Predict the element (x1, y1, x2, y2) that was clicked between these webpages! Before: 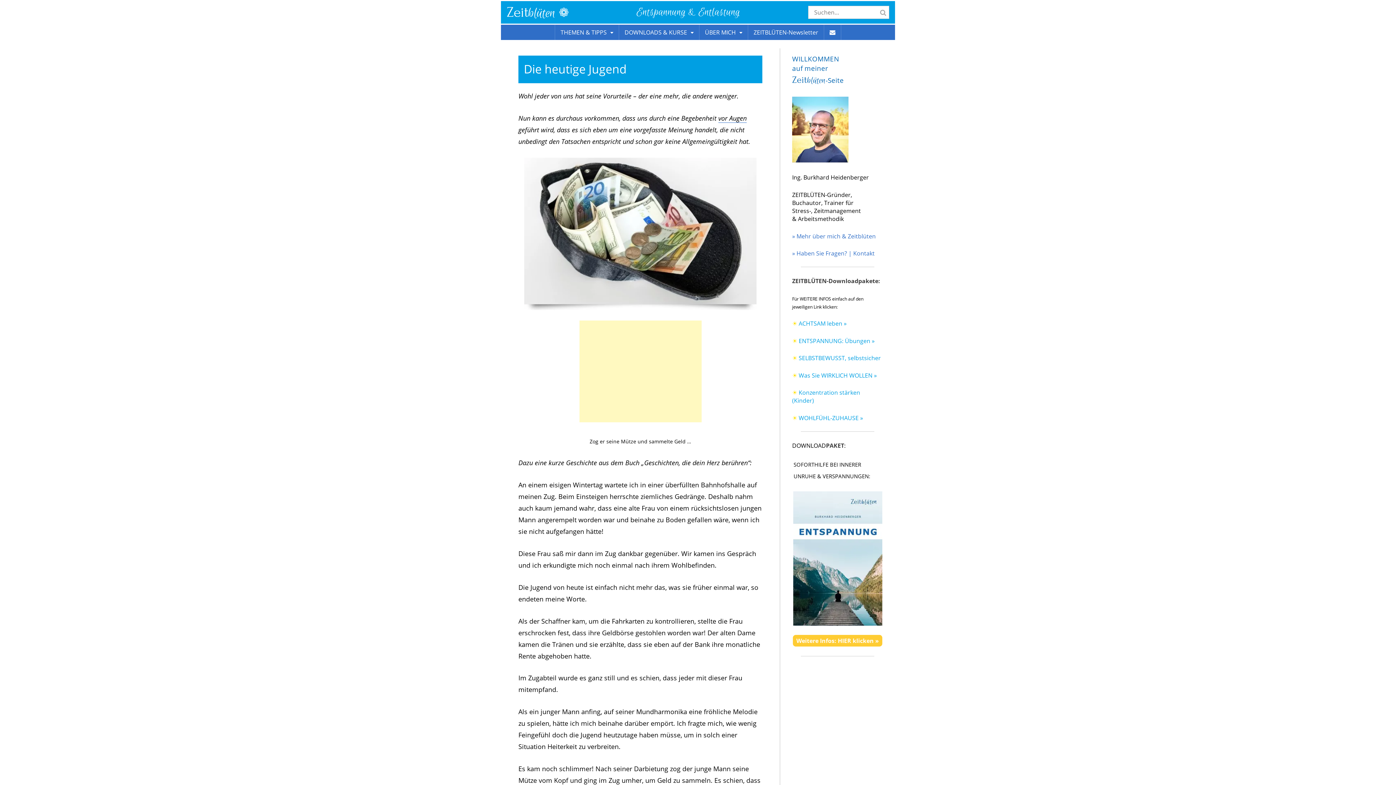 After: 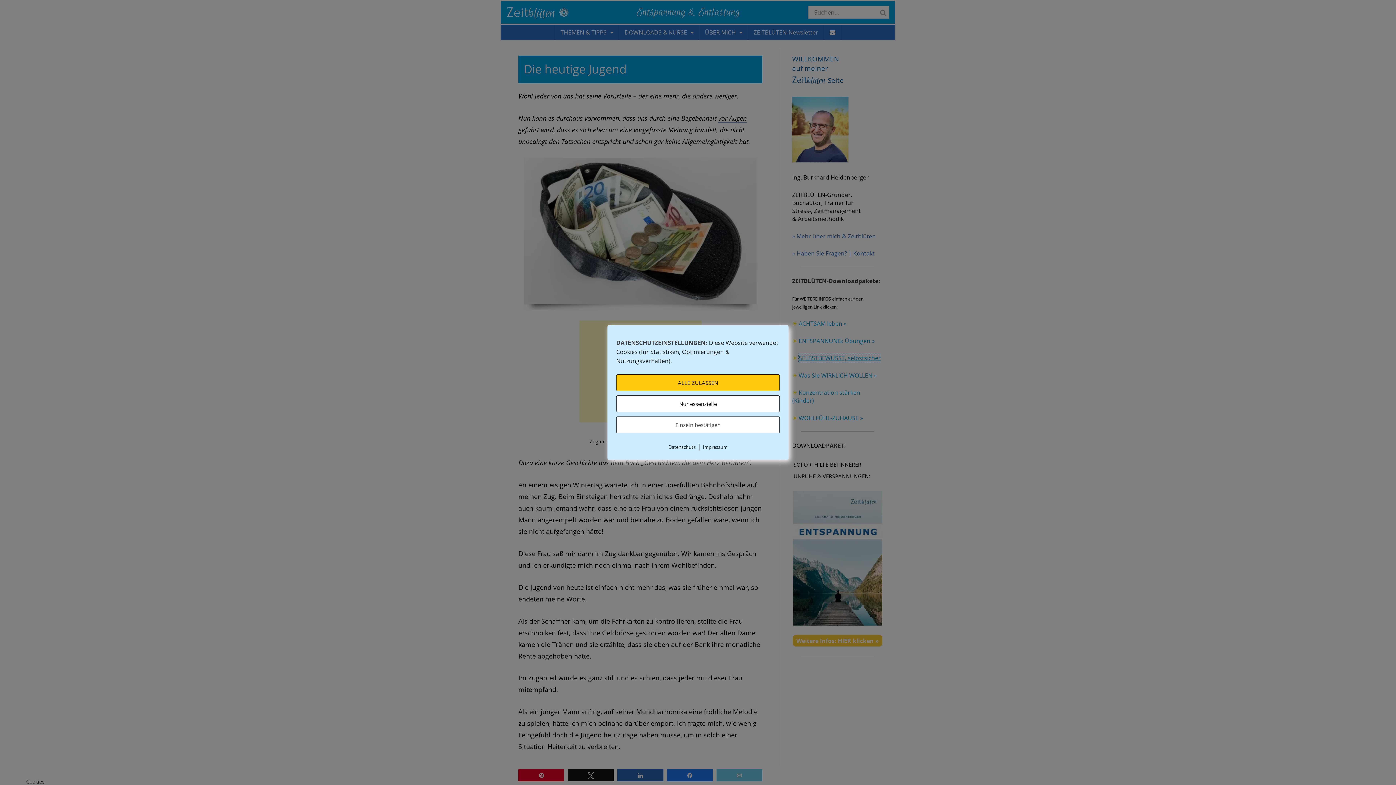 Action: label: SELBSTBEWUSST, selbstsicher bbox: (798, 354, 881, 362)